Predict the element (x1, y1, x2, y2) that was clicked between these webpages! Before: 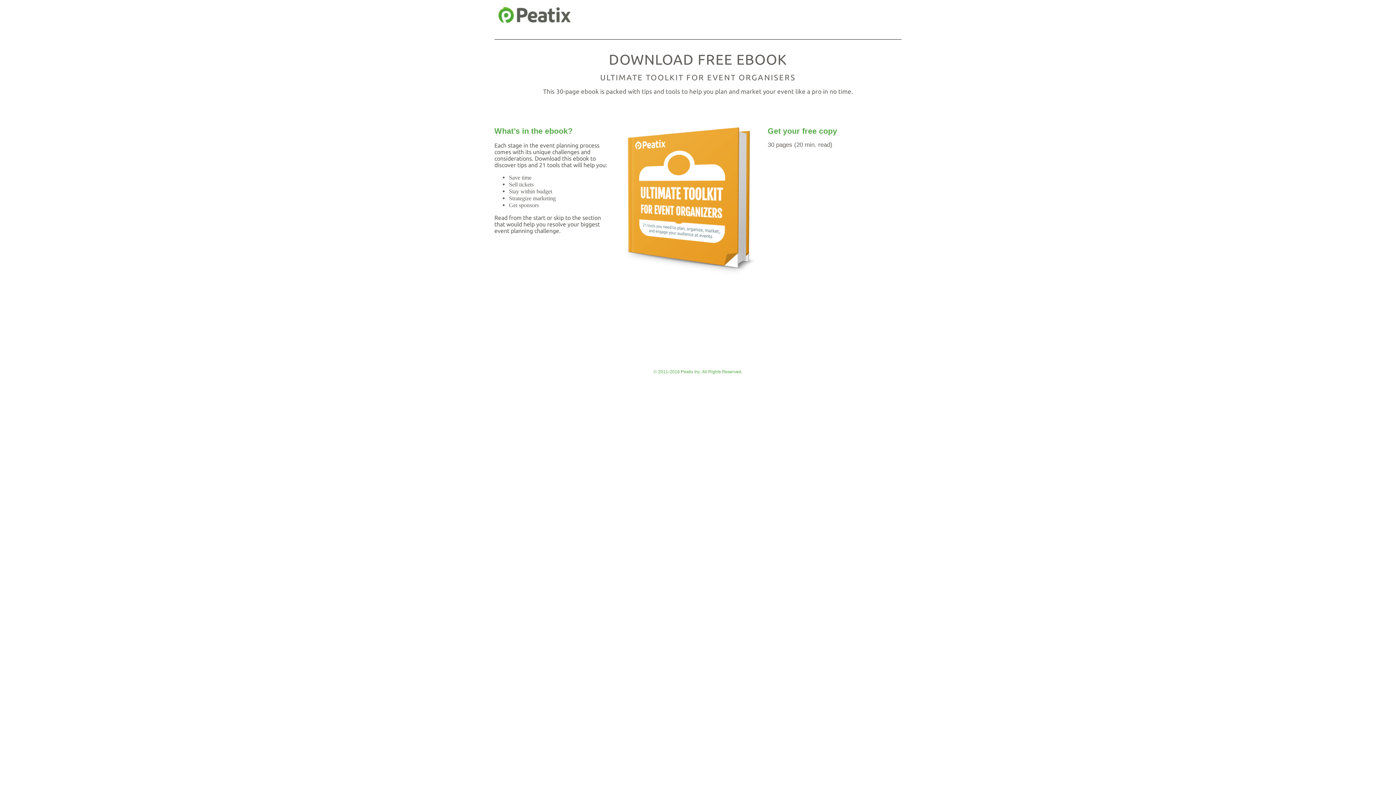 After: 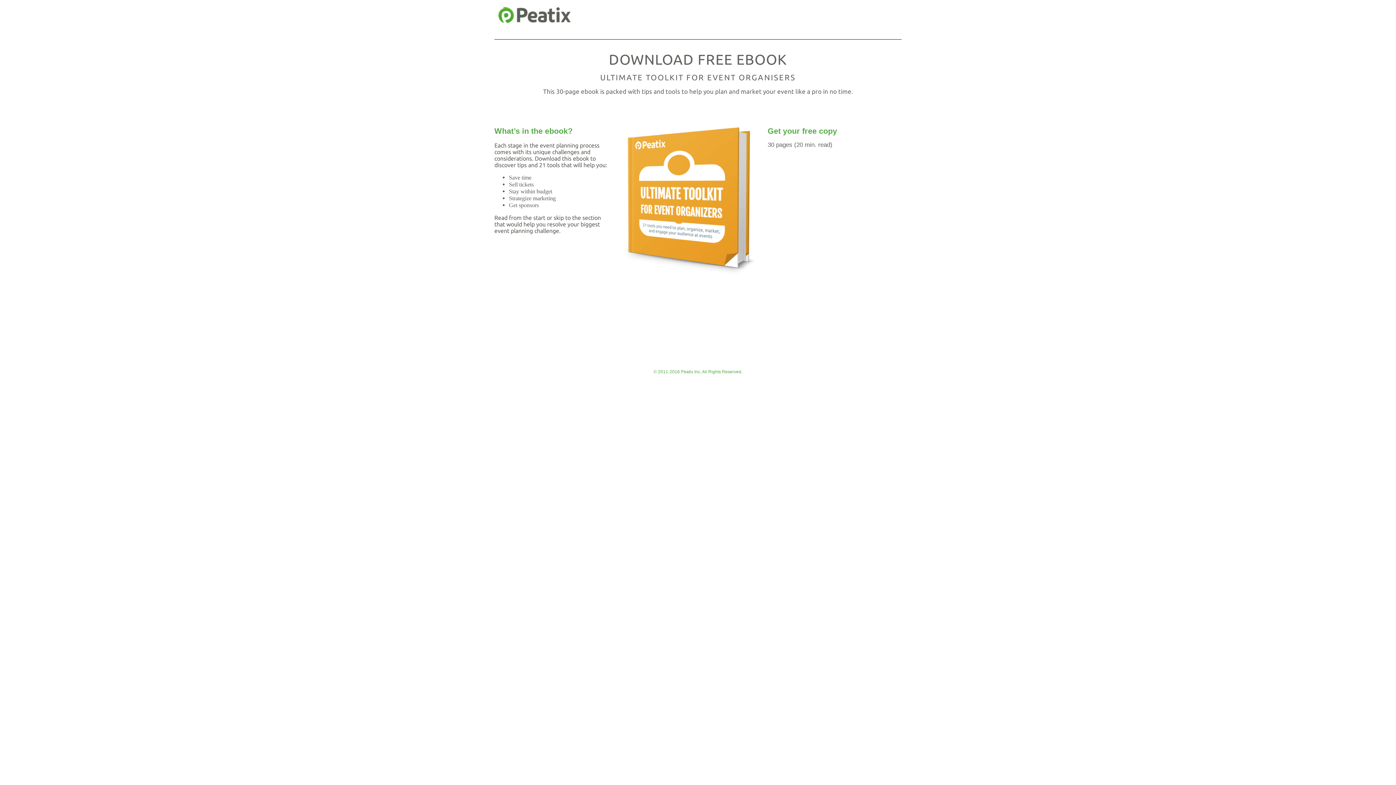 Action: bbox: (767, 126, 837, 135) label: Get your free copy